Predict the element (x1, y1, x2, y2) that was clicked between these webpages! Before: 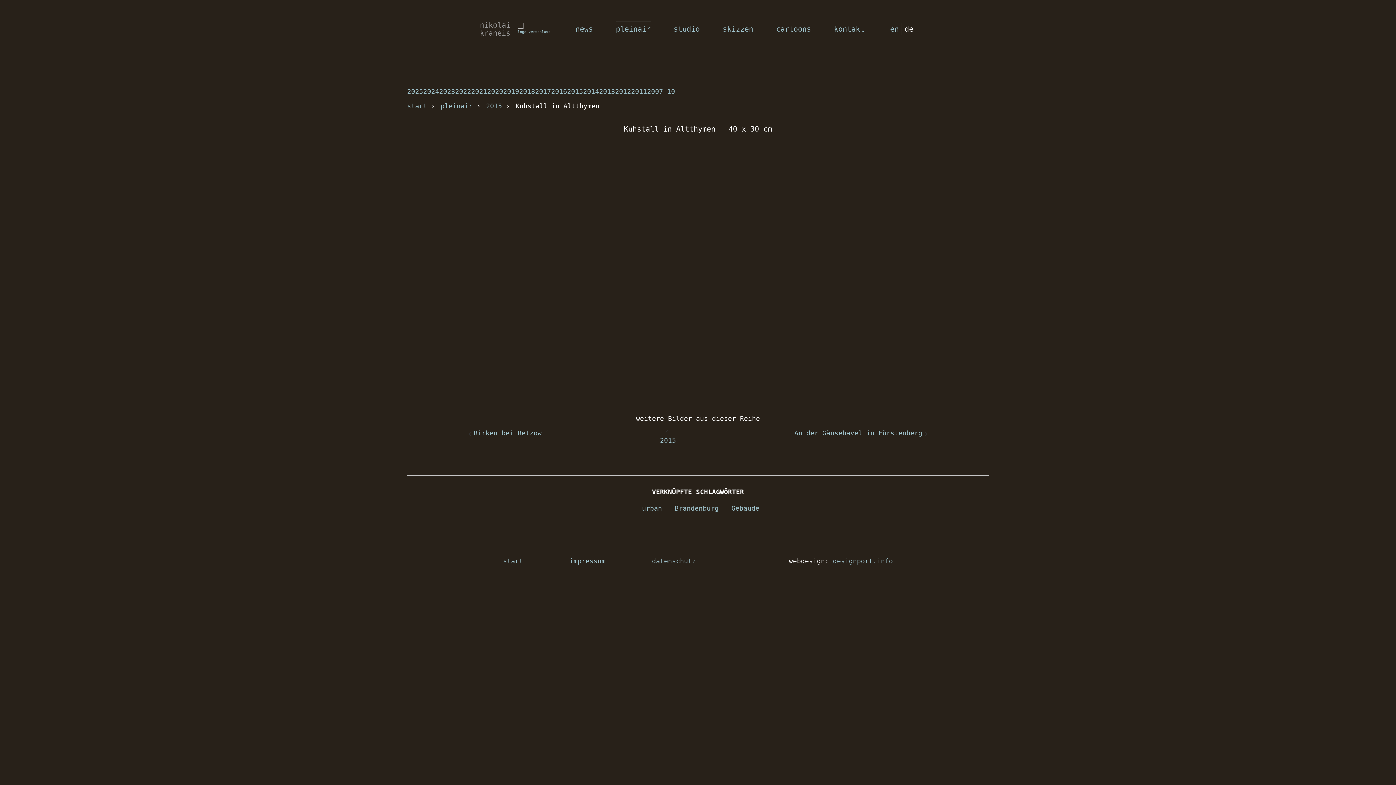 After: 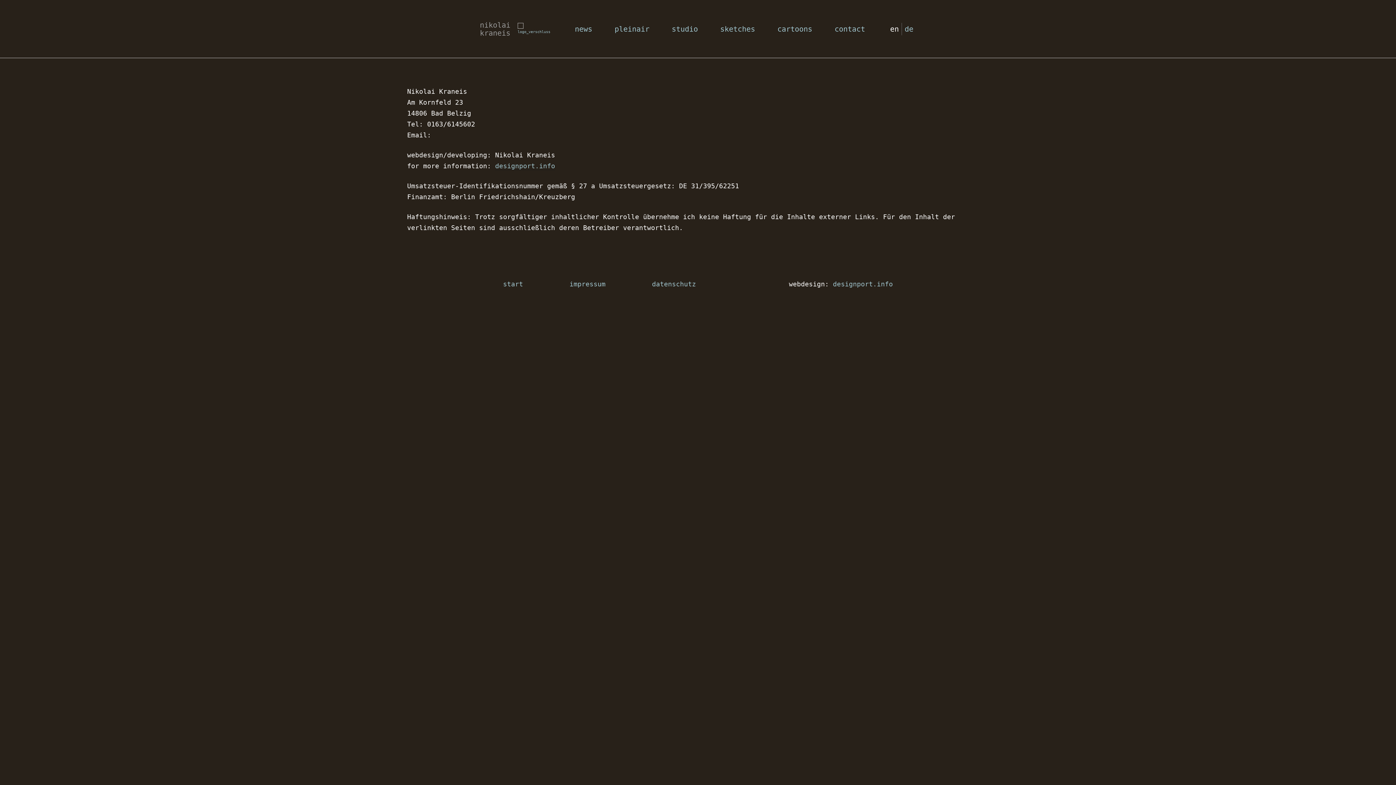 Action: label: impressum bbox: (569, 557, 605, 565)